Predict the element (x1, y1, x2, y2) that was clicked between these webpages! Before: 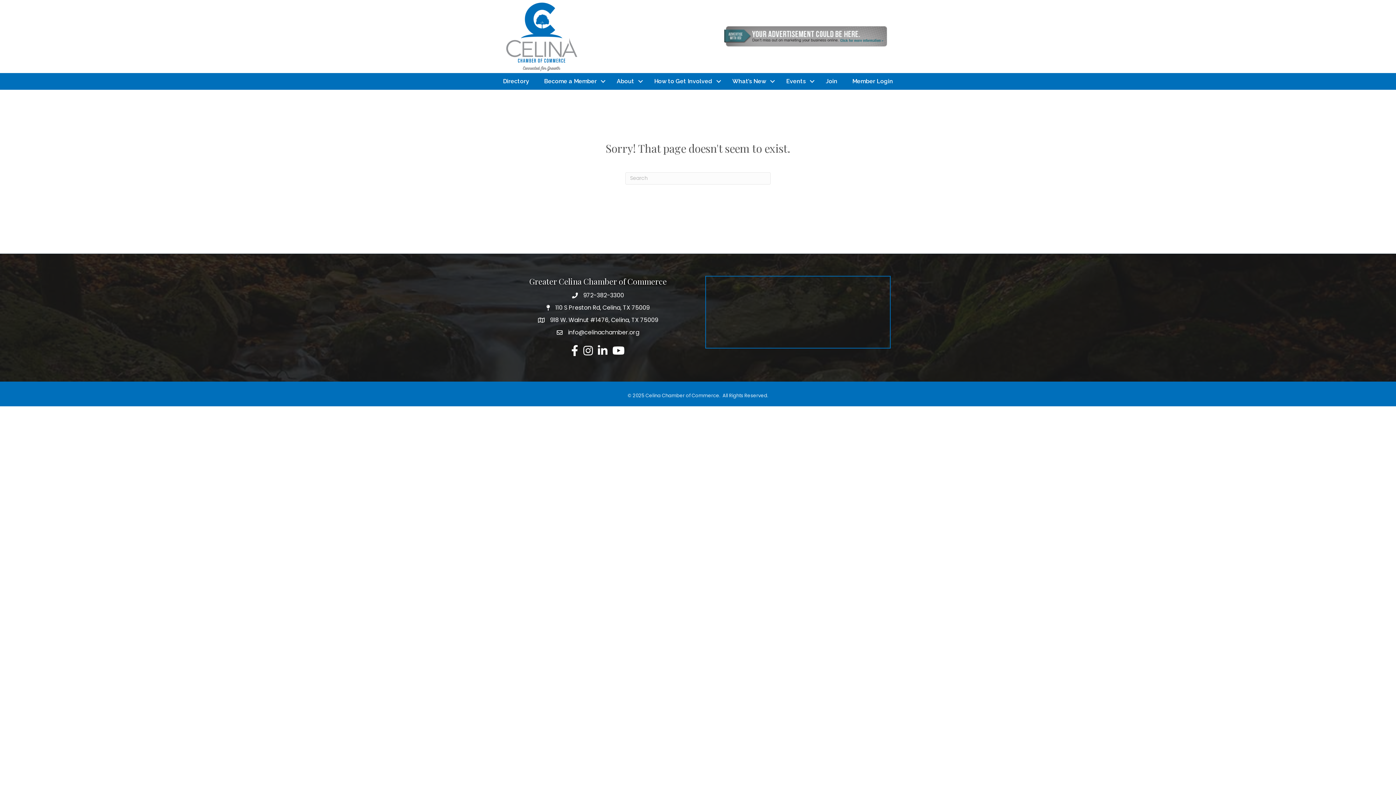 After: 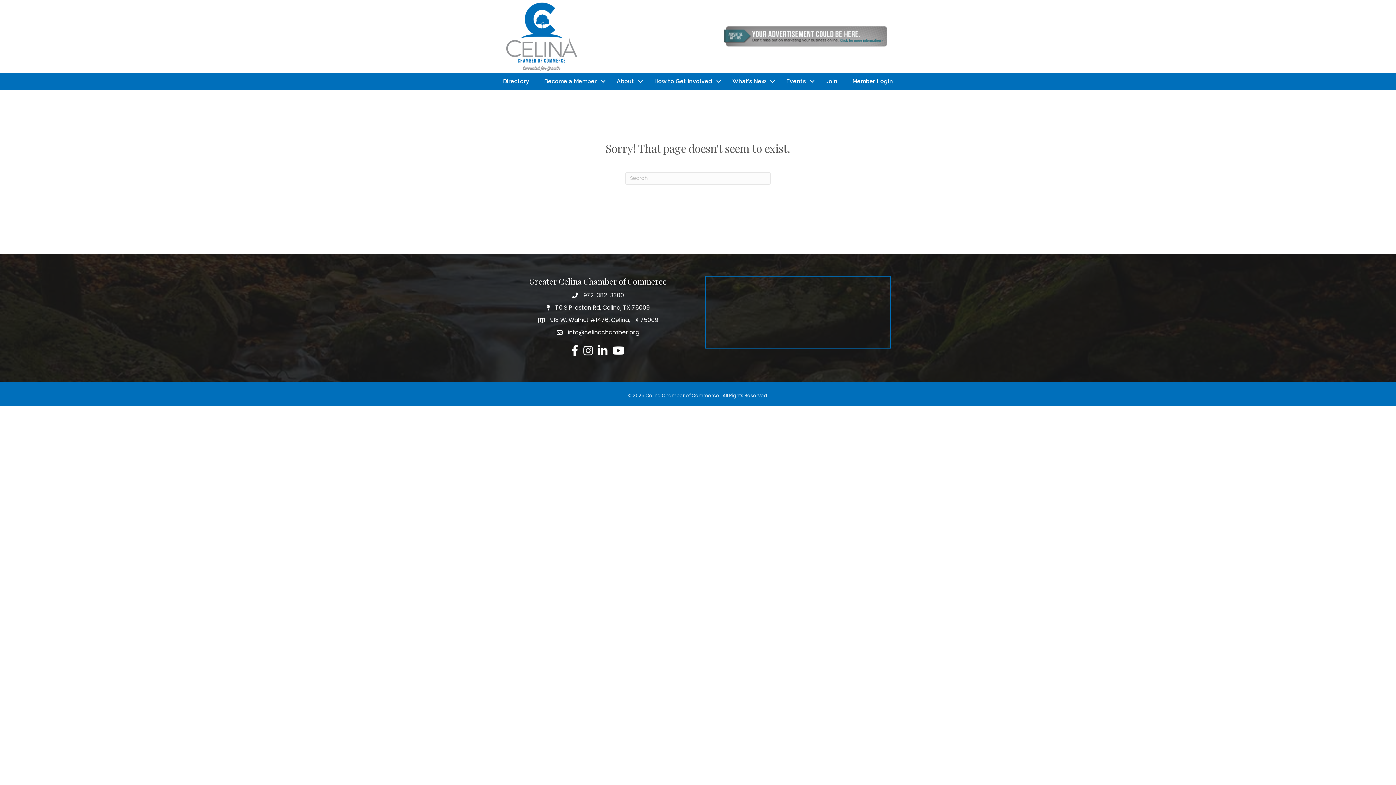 Action: bbox: (568, 328, 639, 336) label: info@celinachamber.org